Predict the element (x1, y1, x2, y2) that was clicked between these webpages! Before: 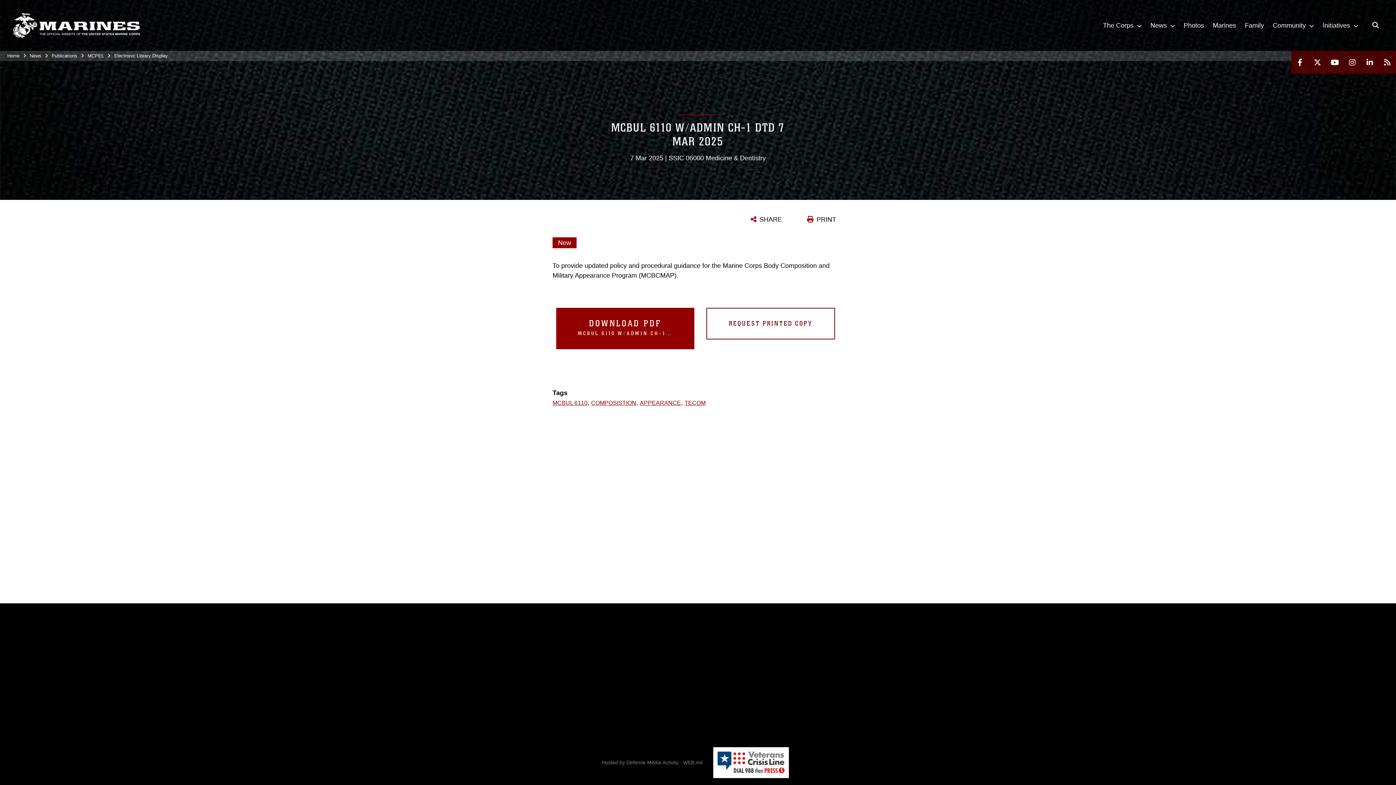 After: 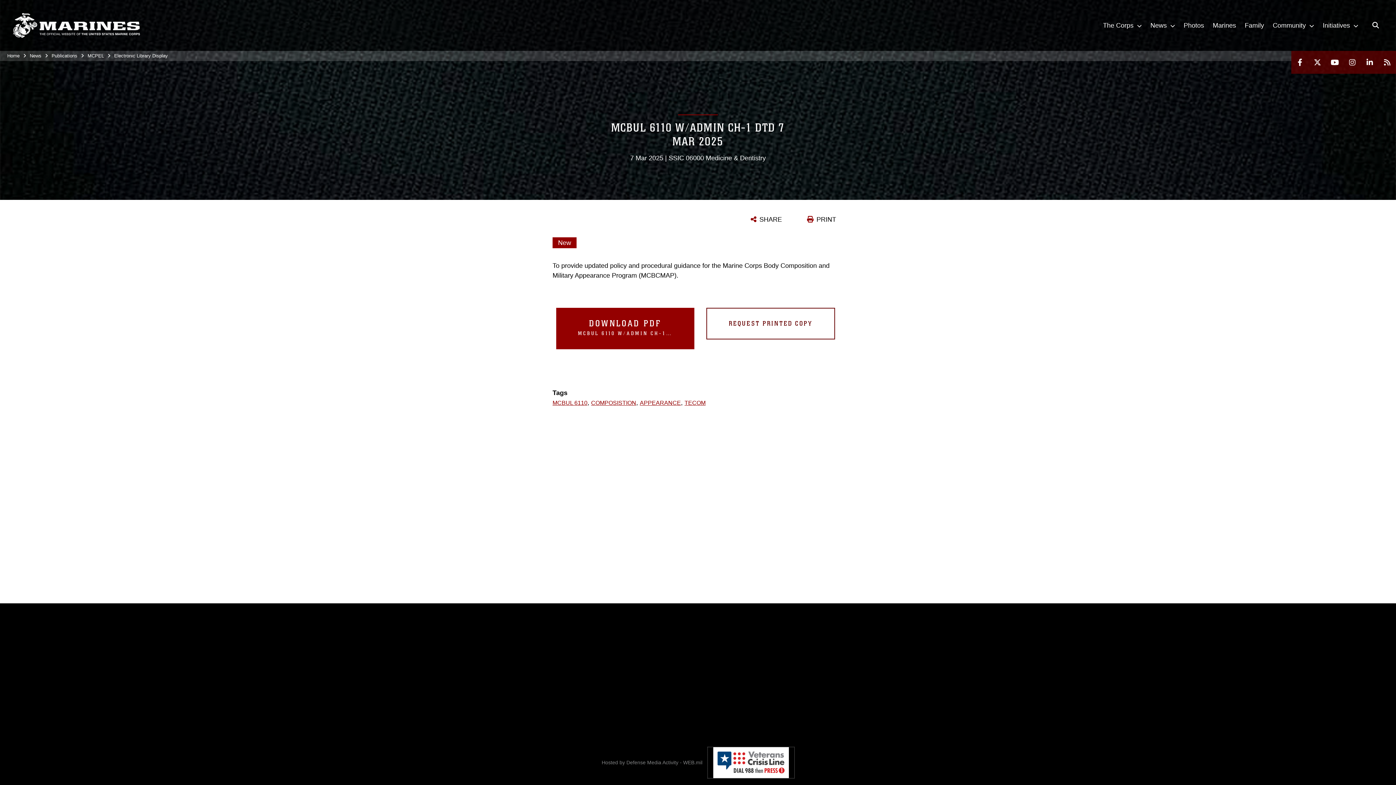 Action: bbox: (708, 747, 794, 778)